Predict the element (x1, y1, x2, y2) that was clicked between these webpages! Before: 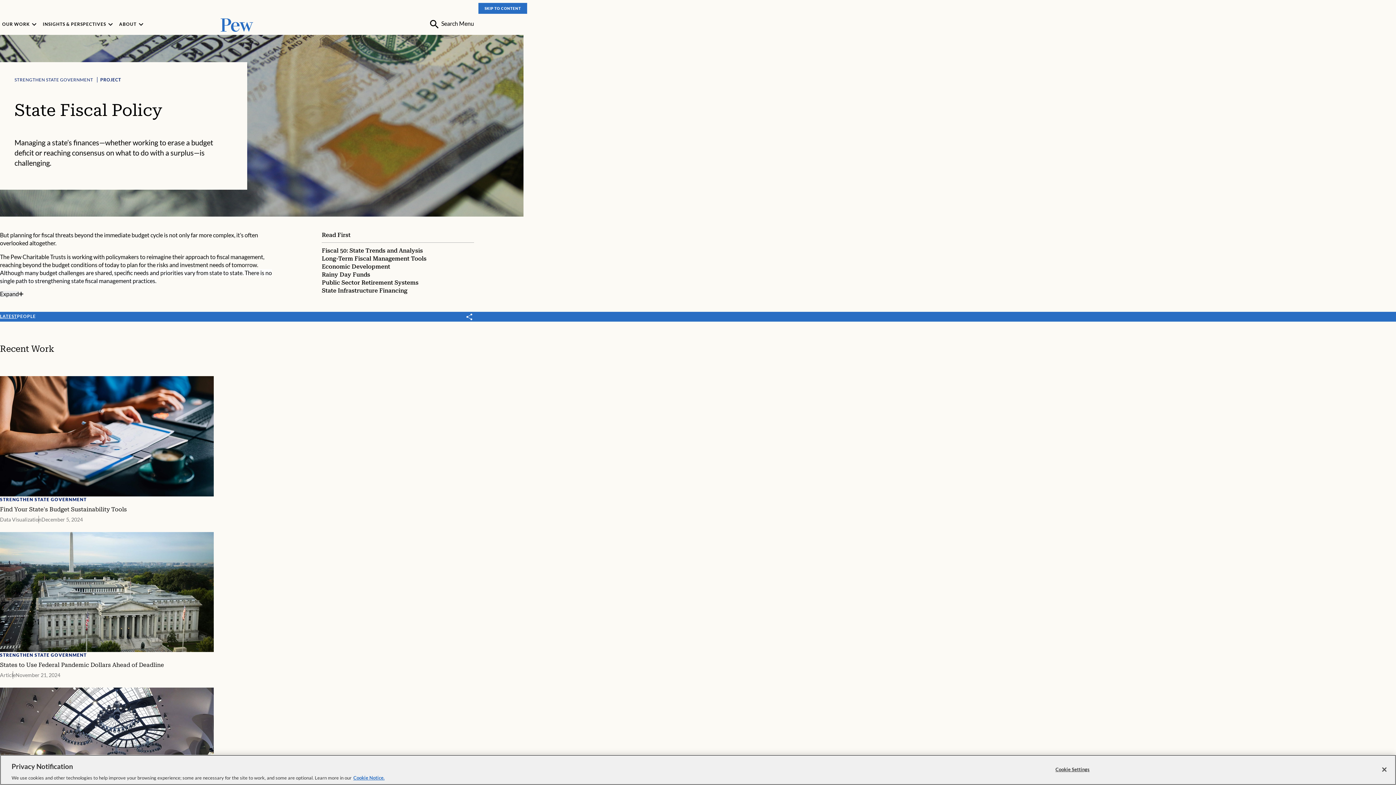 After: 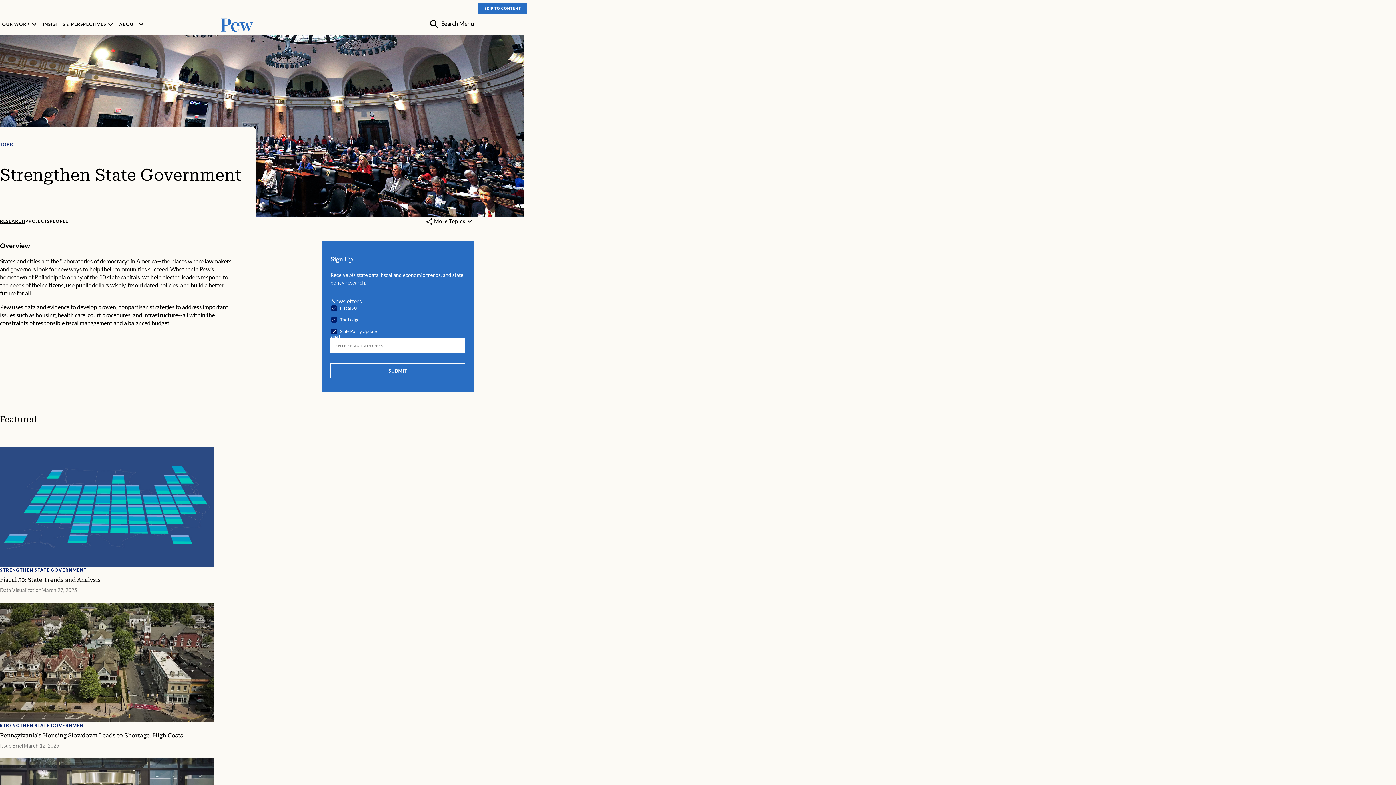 Action: bbox: (0, 496, 86, 503) label: STRENGTHEN STATE GOVERNMENT